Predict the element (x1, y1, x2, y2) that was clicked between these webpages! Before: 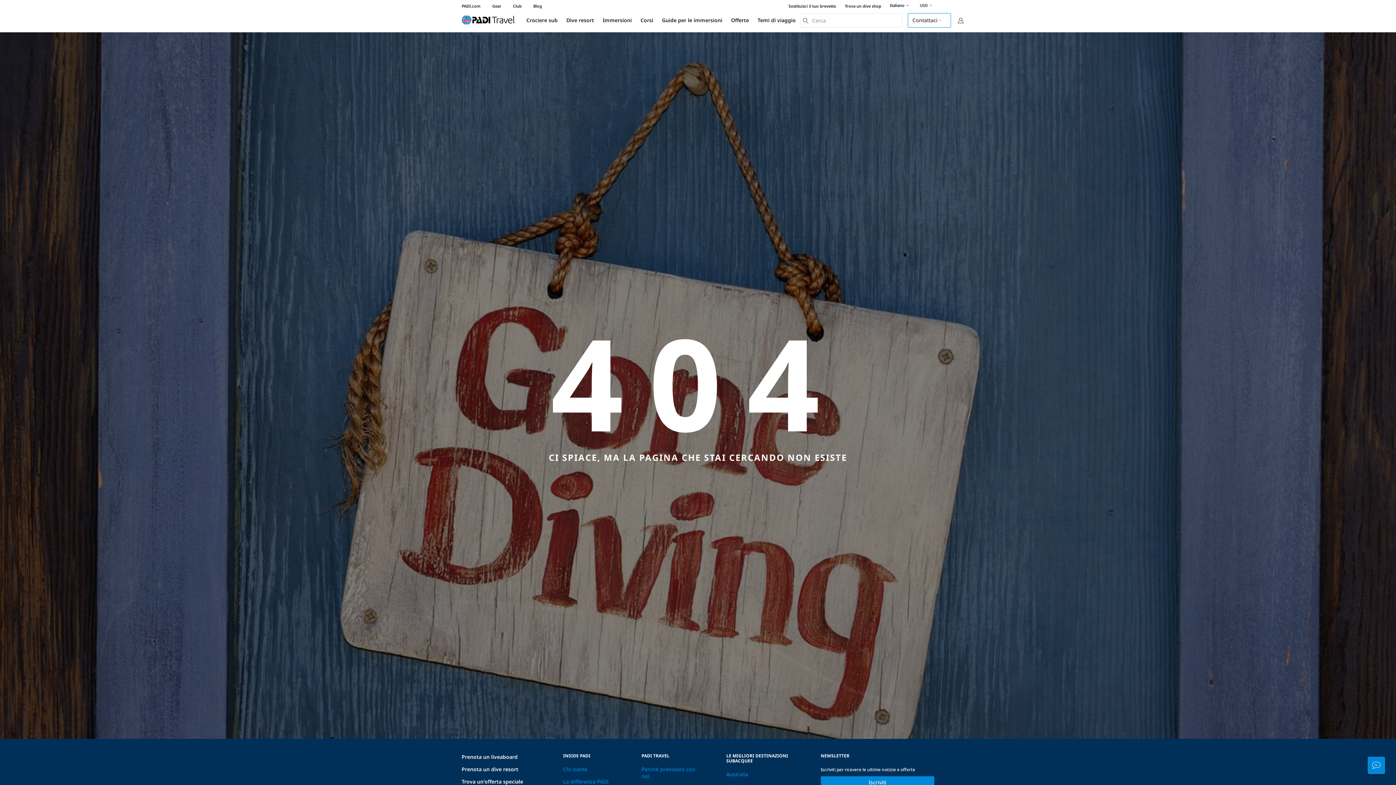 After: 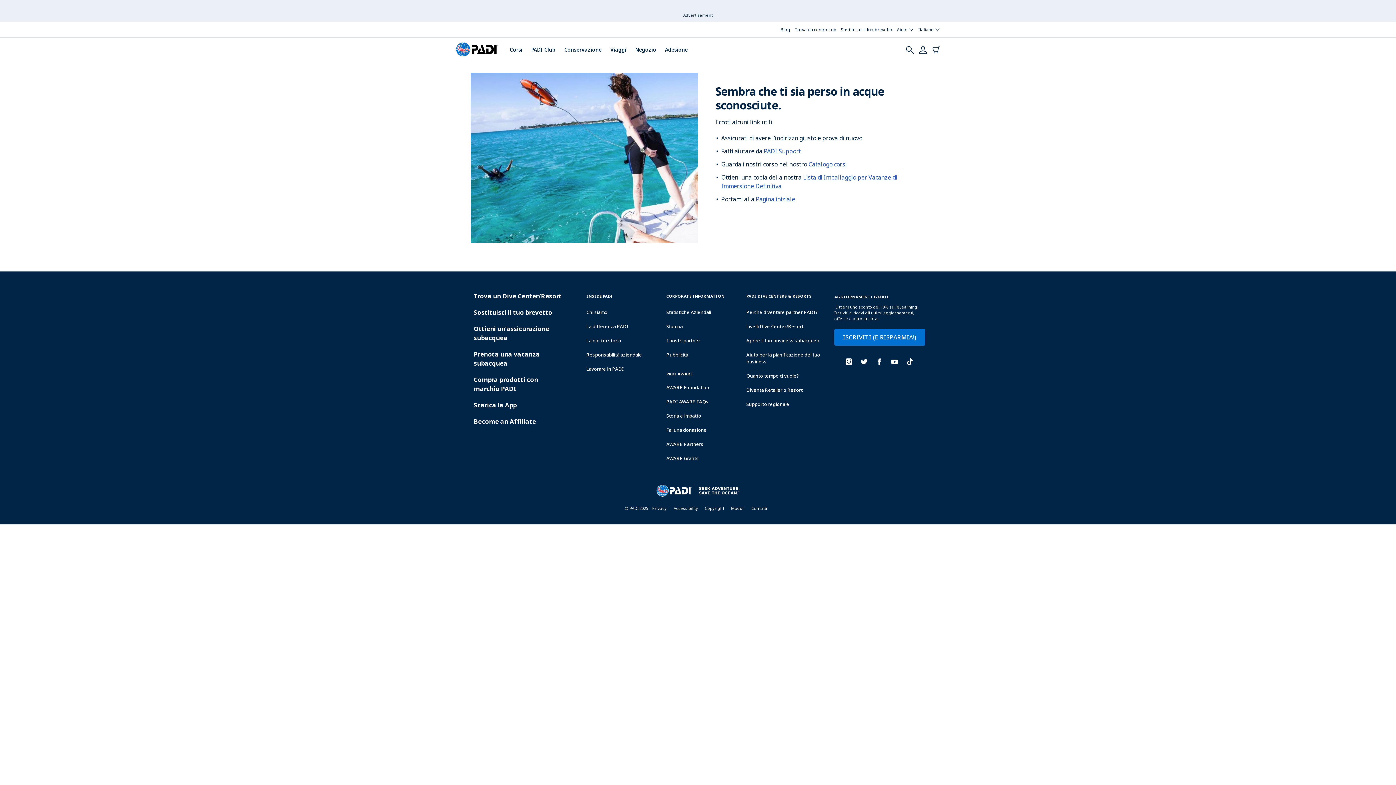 Action: bbox: (461, 753, 517, 760) label: Prenota un liveaboard